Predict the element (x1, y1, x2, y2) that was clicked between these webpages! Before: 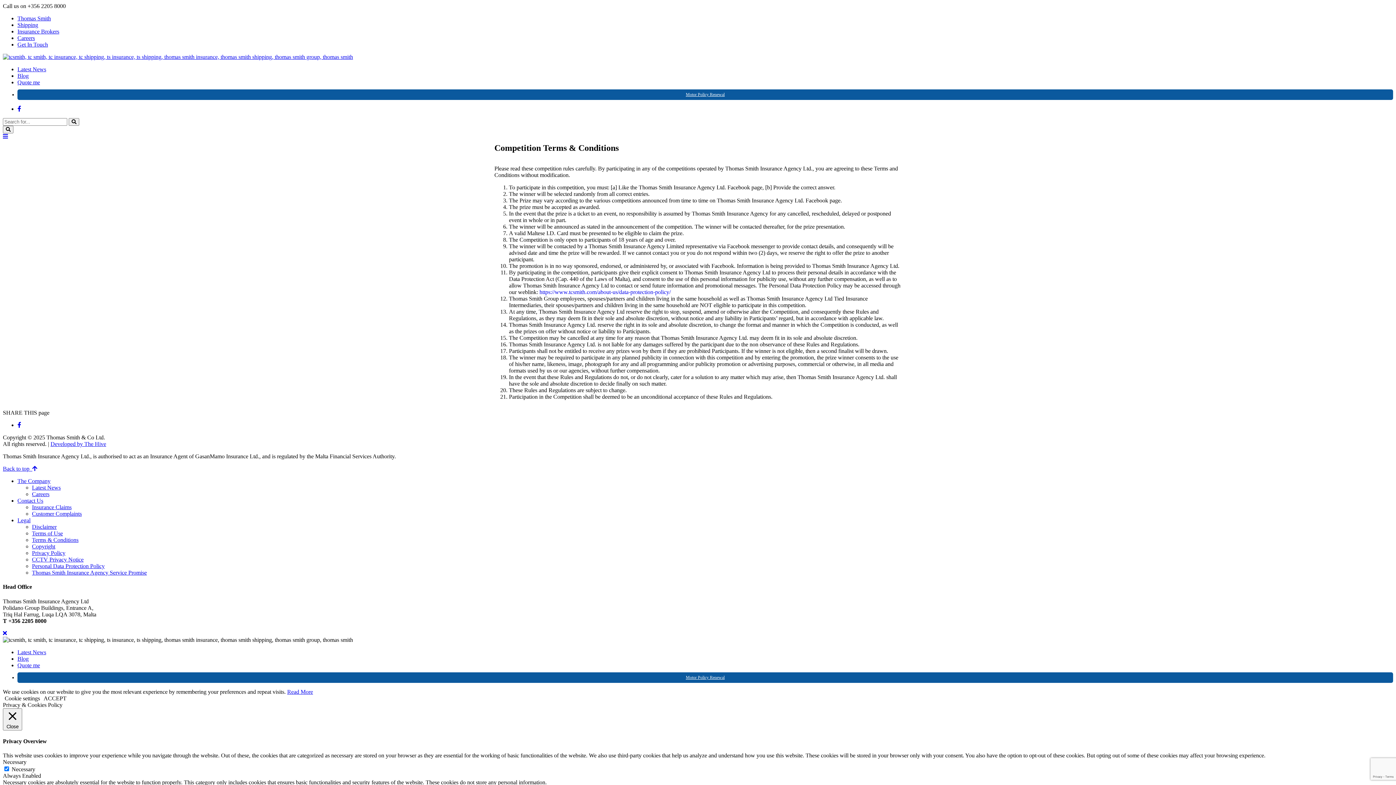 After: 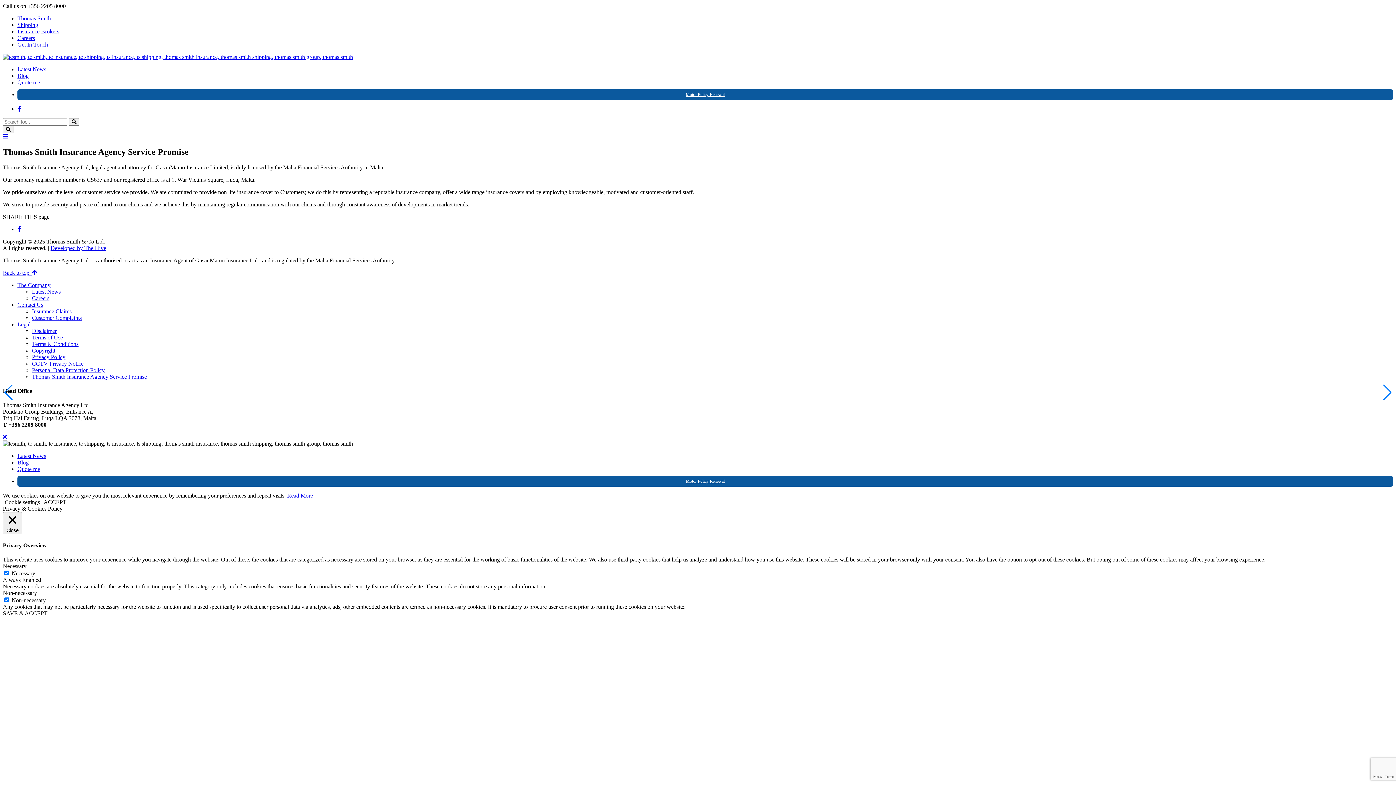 Action: label: Thomas Smith Insurance Agency Service Promise bbox: (32, 569, 146, 576)